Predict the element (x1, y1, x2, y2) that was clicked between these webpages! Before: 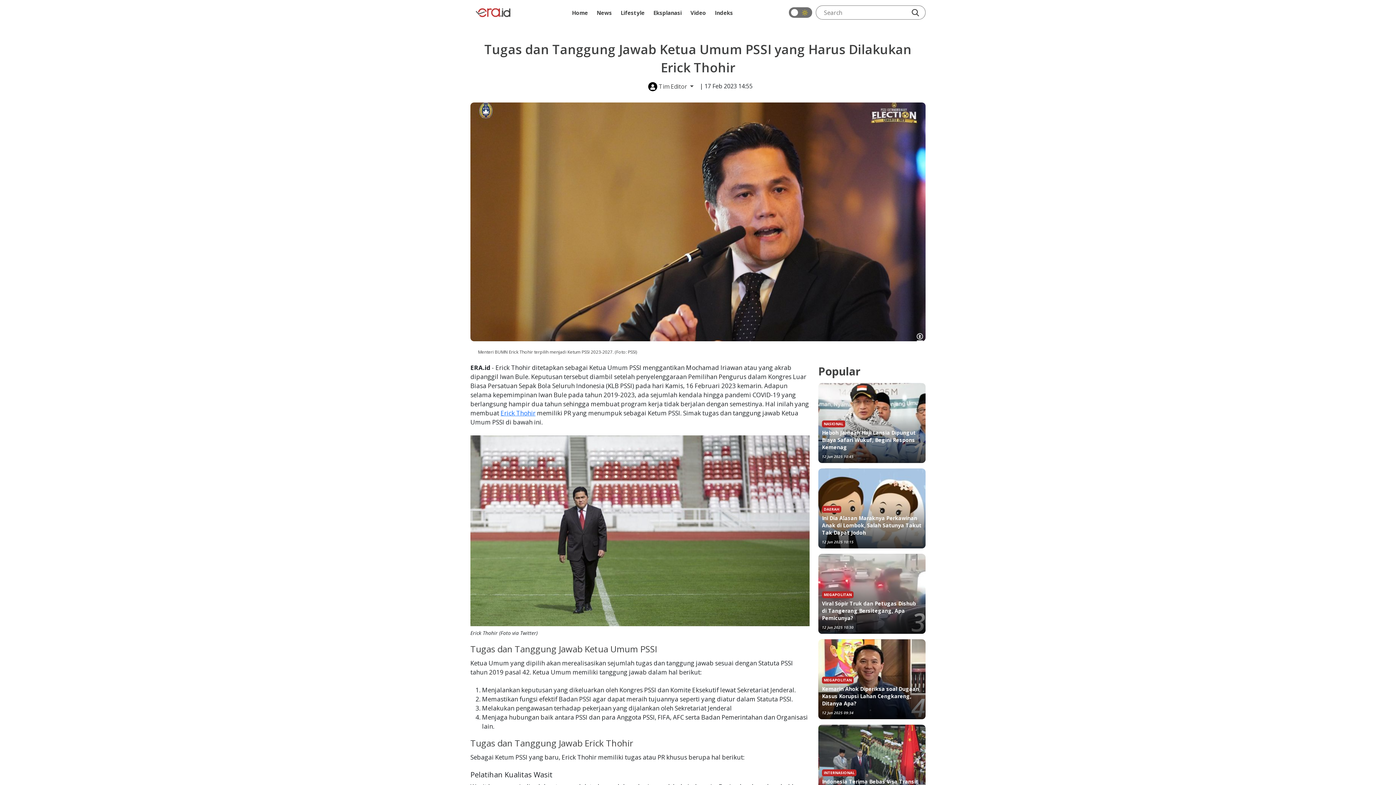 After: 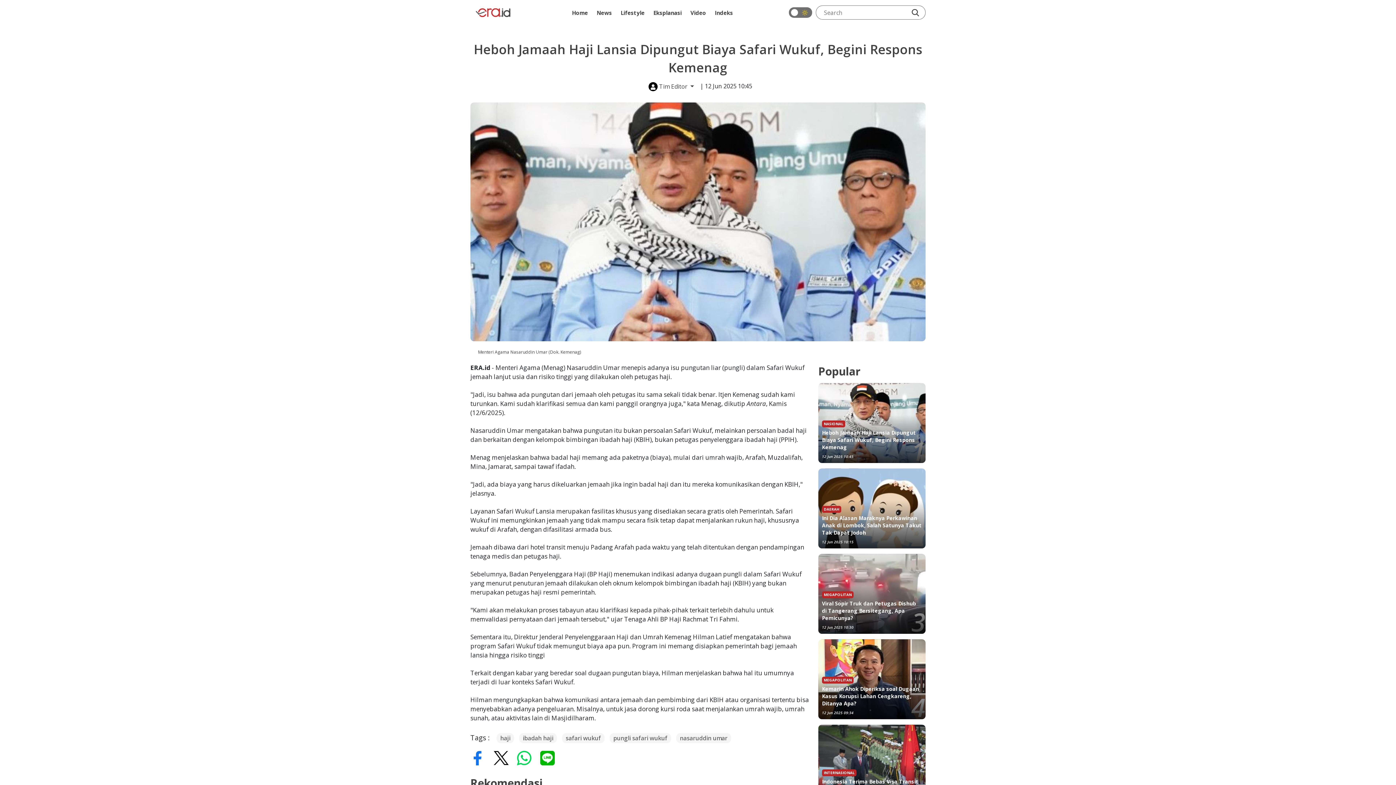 Action: label: Heboh Jamaah Haji Lansia Dipungut Biaya Safari Wukuf, Begini Respons Kemenag bbox: (822, 429, 922, 451)